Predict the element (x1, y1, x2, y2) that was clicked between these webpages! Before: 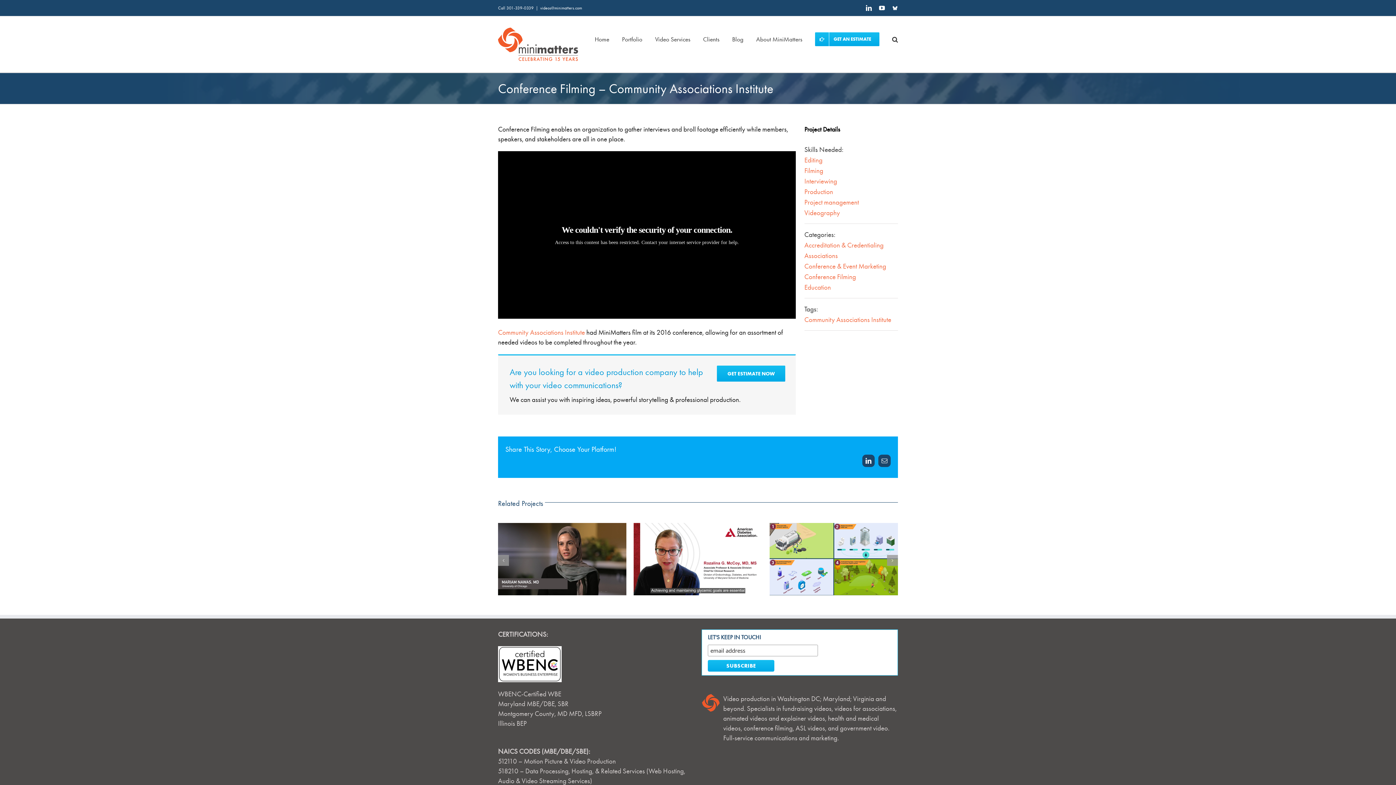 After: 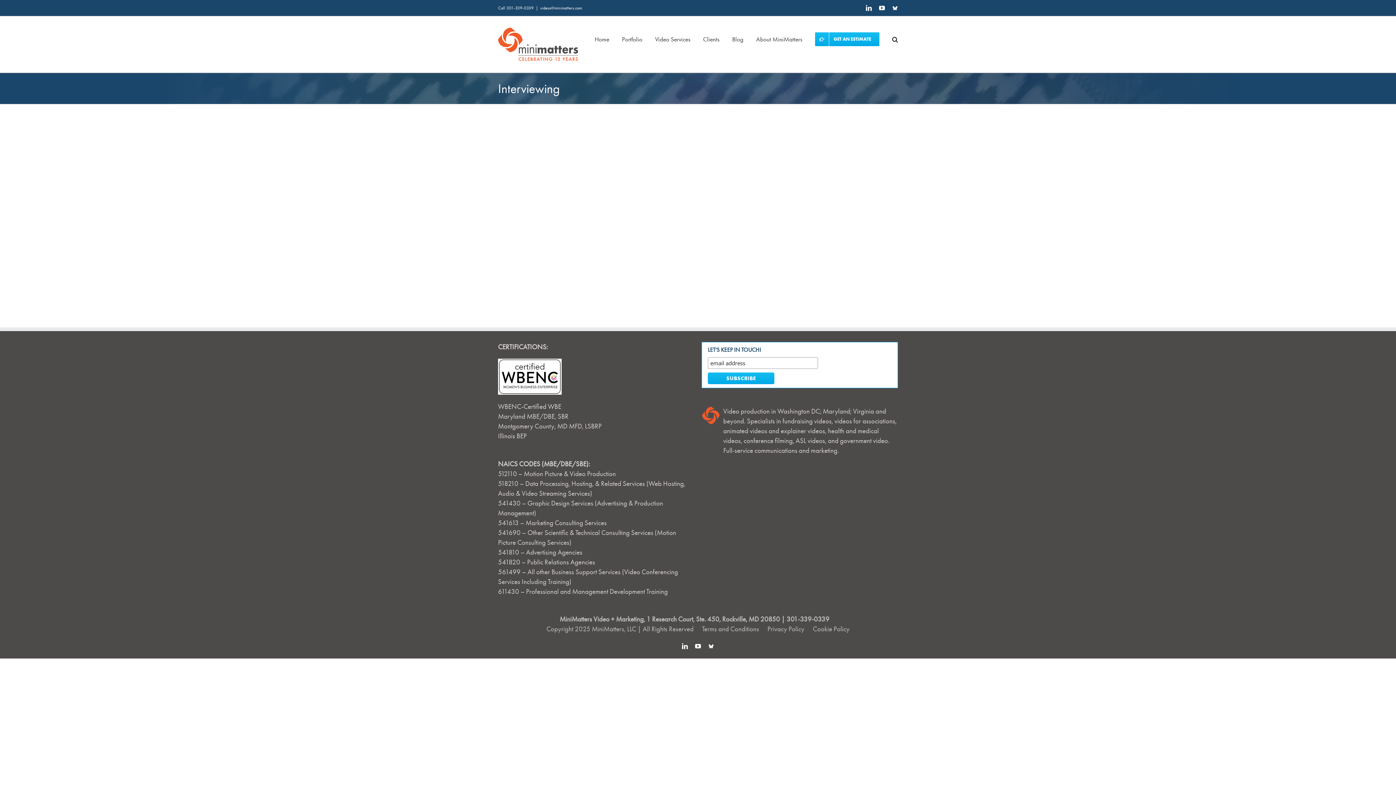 Action: bbox: (804, 176, 837, 185) label: Interviewing